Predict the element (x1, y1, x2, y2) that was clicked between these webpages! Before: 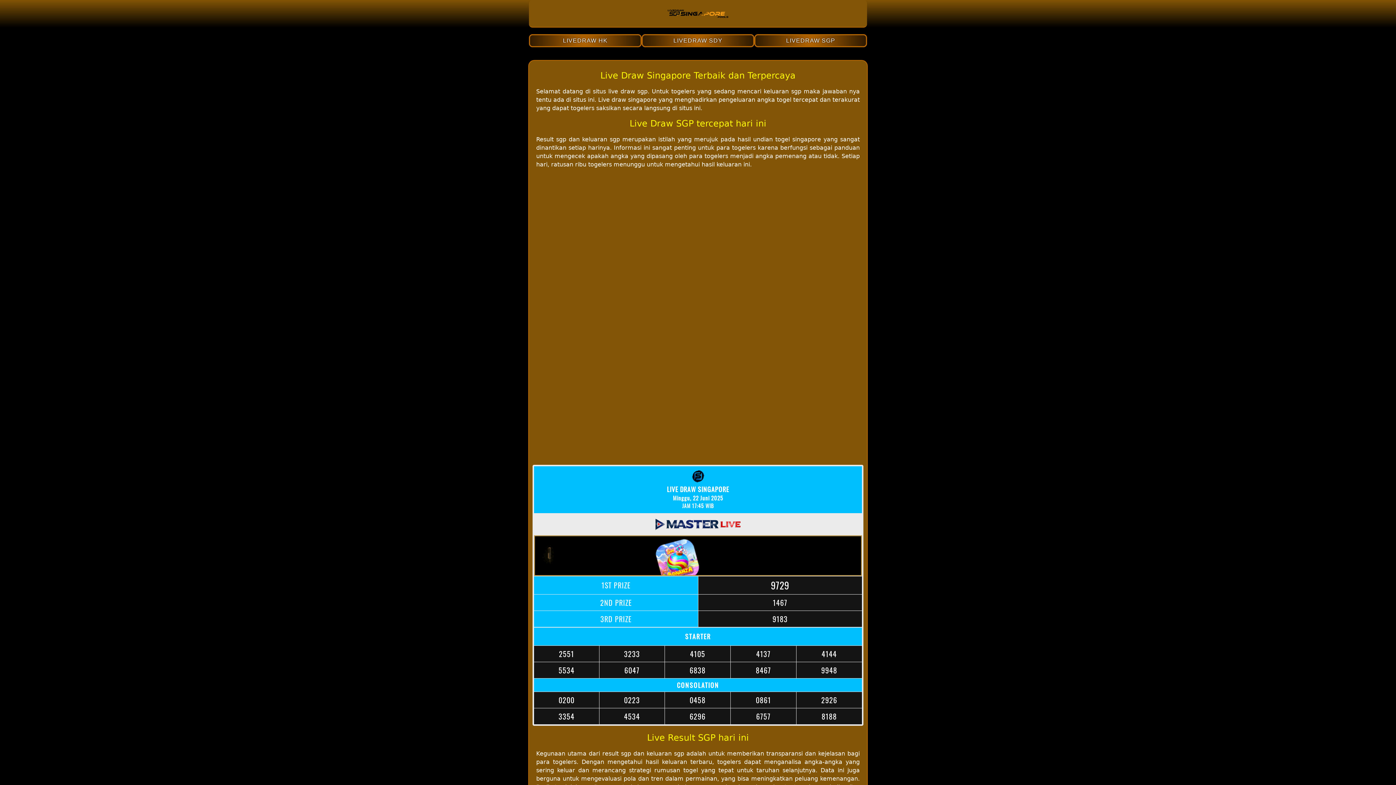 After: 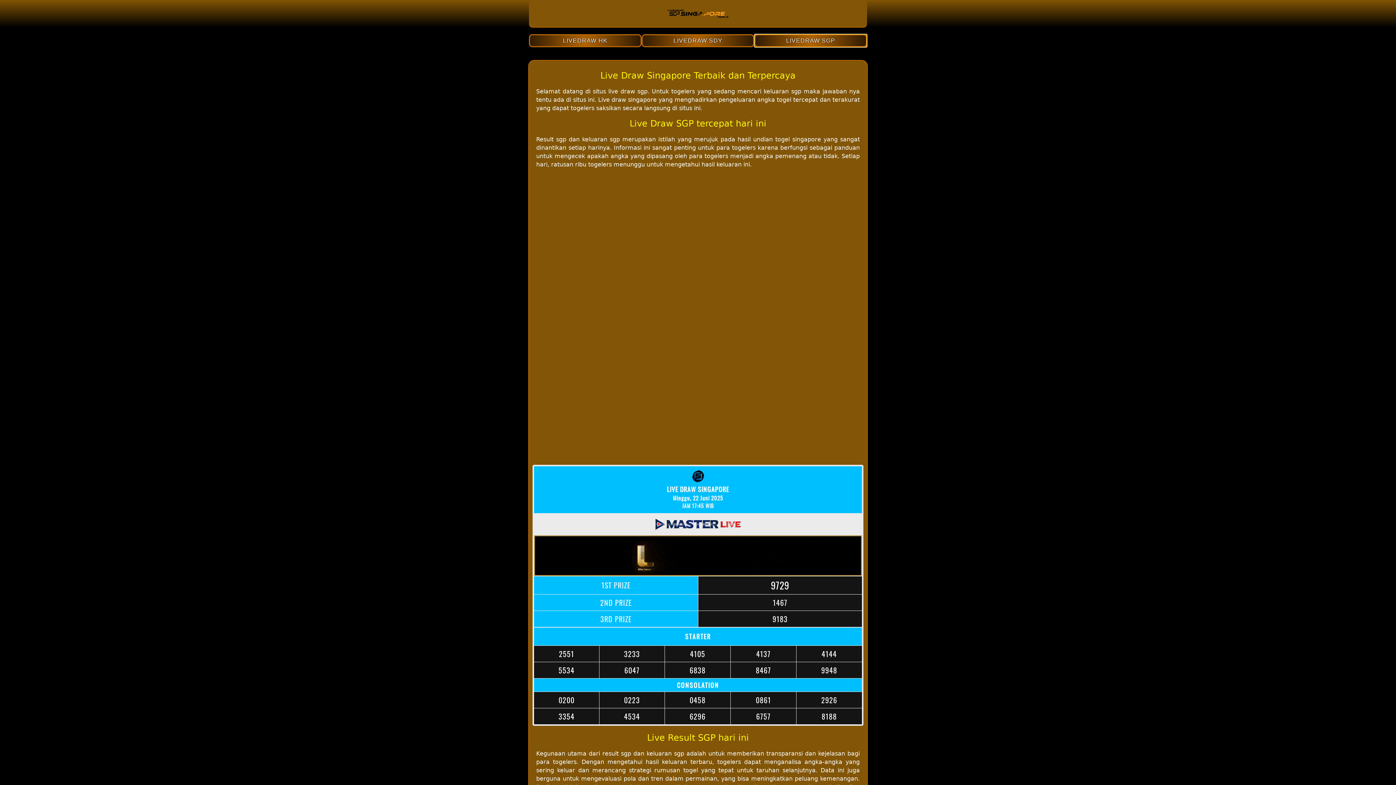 Action: label: LIVEDRAW SGP bbox: (754, 34, 867, 47)